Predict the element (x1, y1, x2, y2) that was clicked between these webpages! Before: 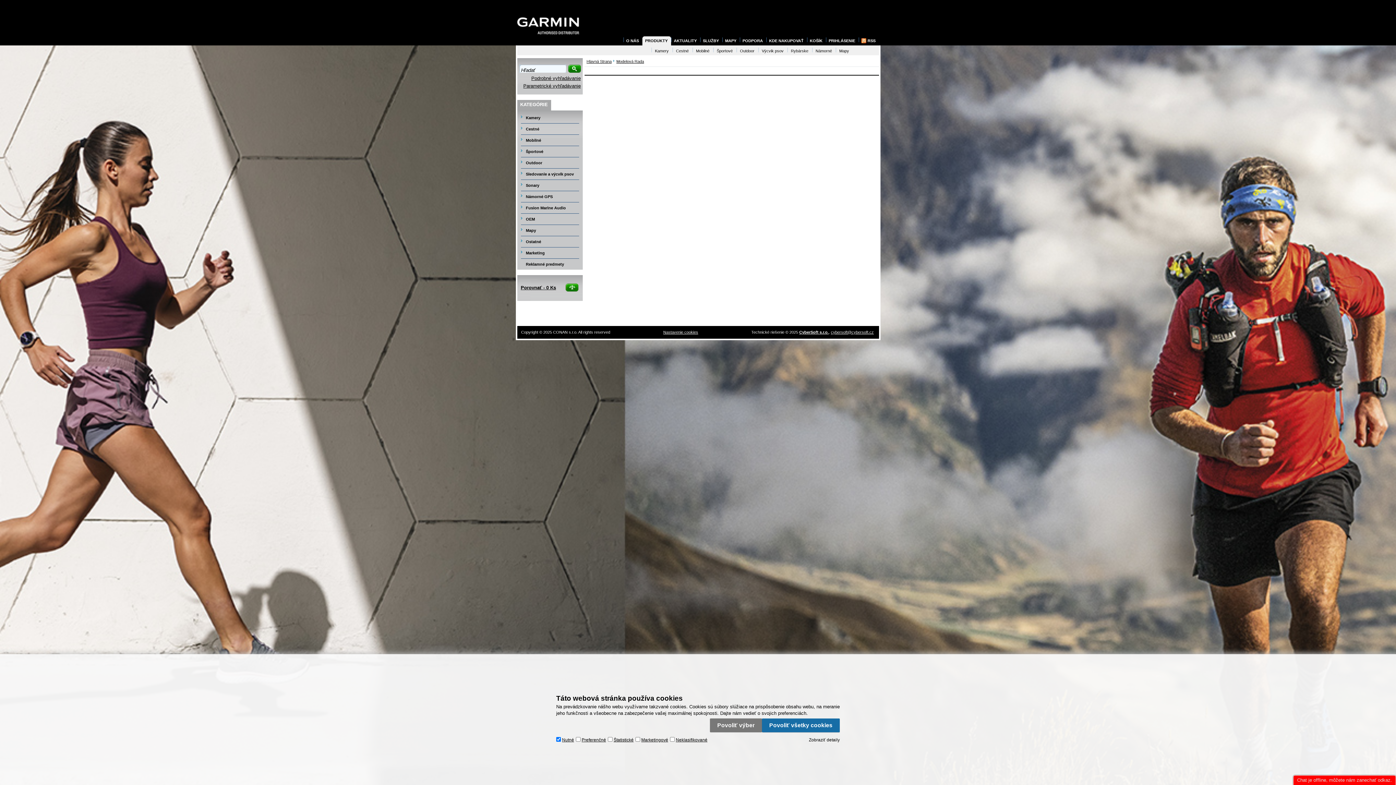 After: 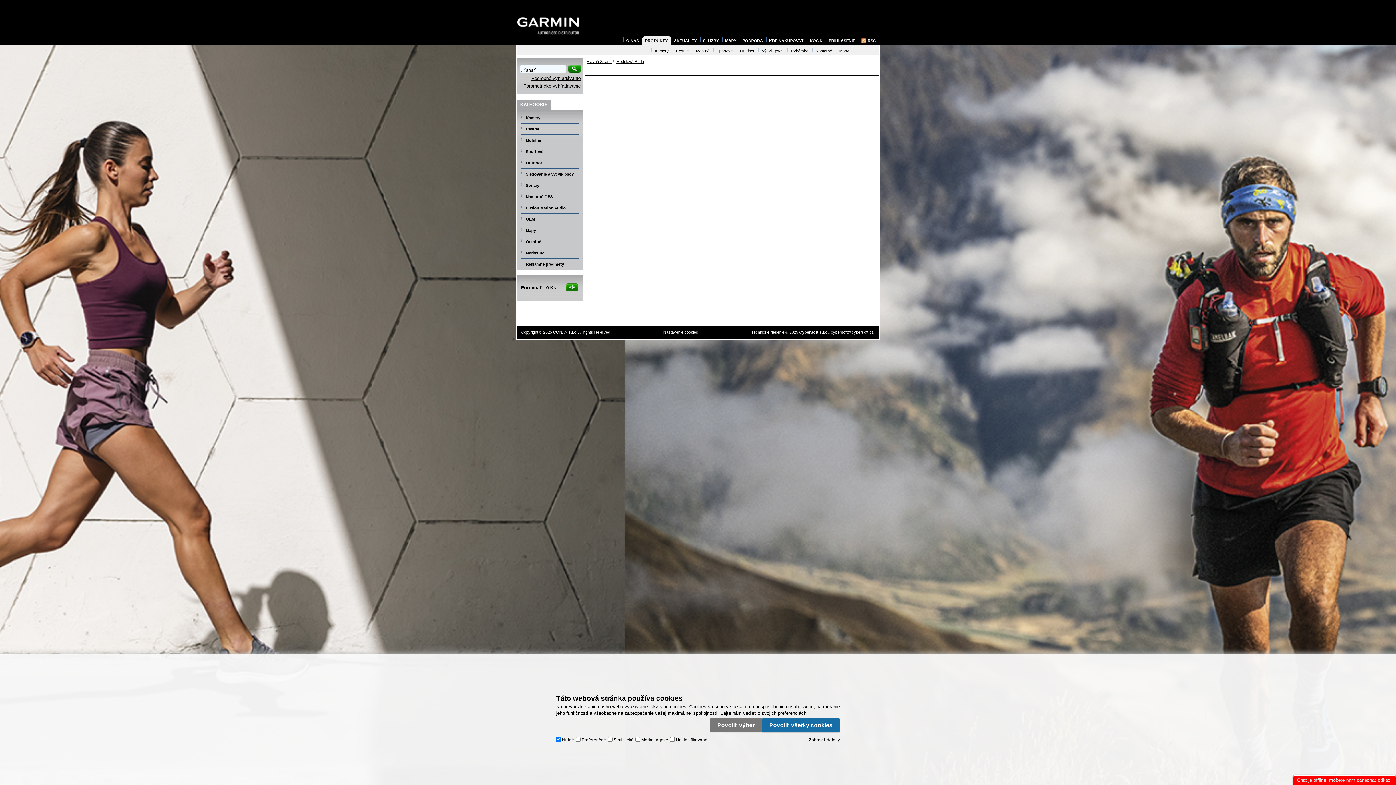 Action: bbox: (642, 36, 669, 45) label: PRODUKTY